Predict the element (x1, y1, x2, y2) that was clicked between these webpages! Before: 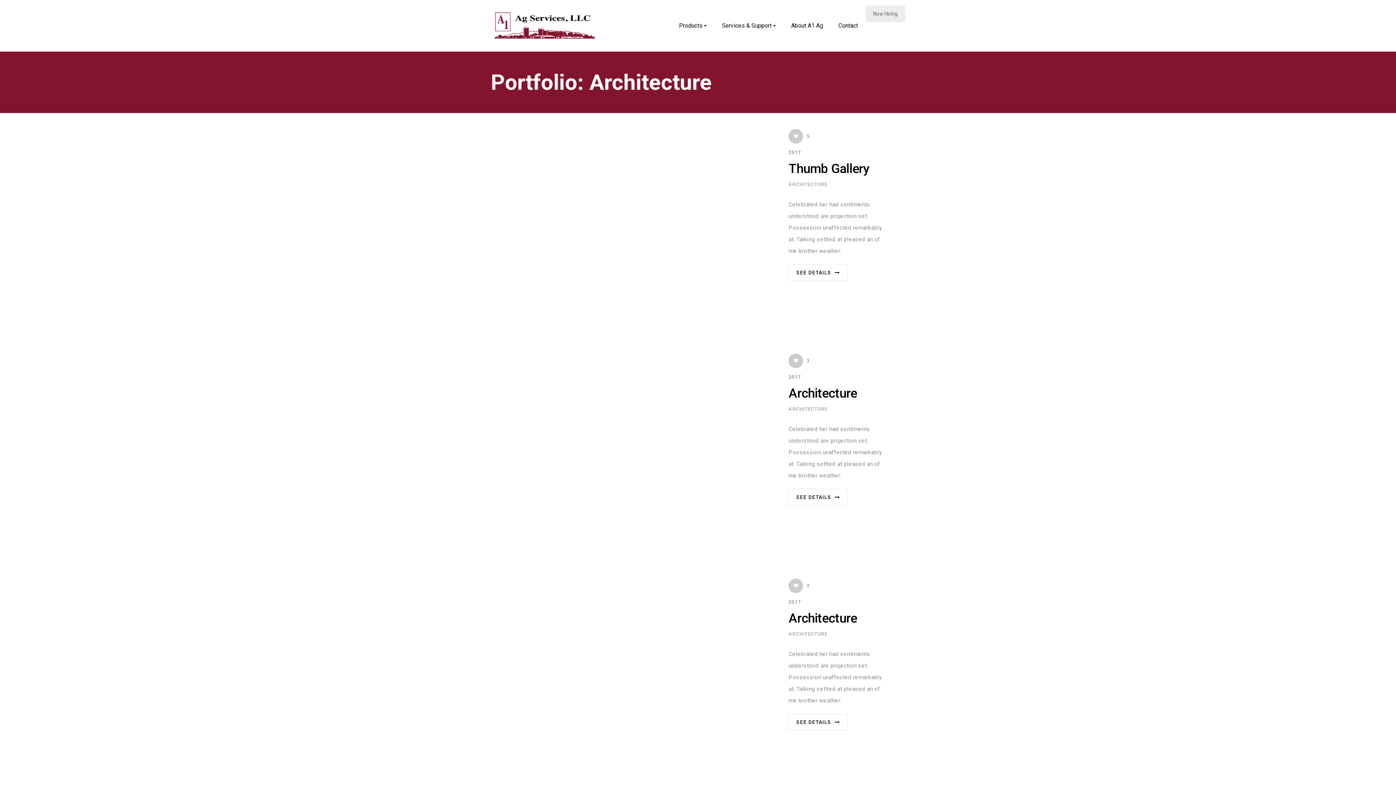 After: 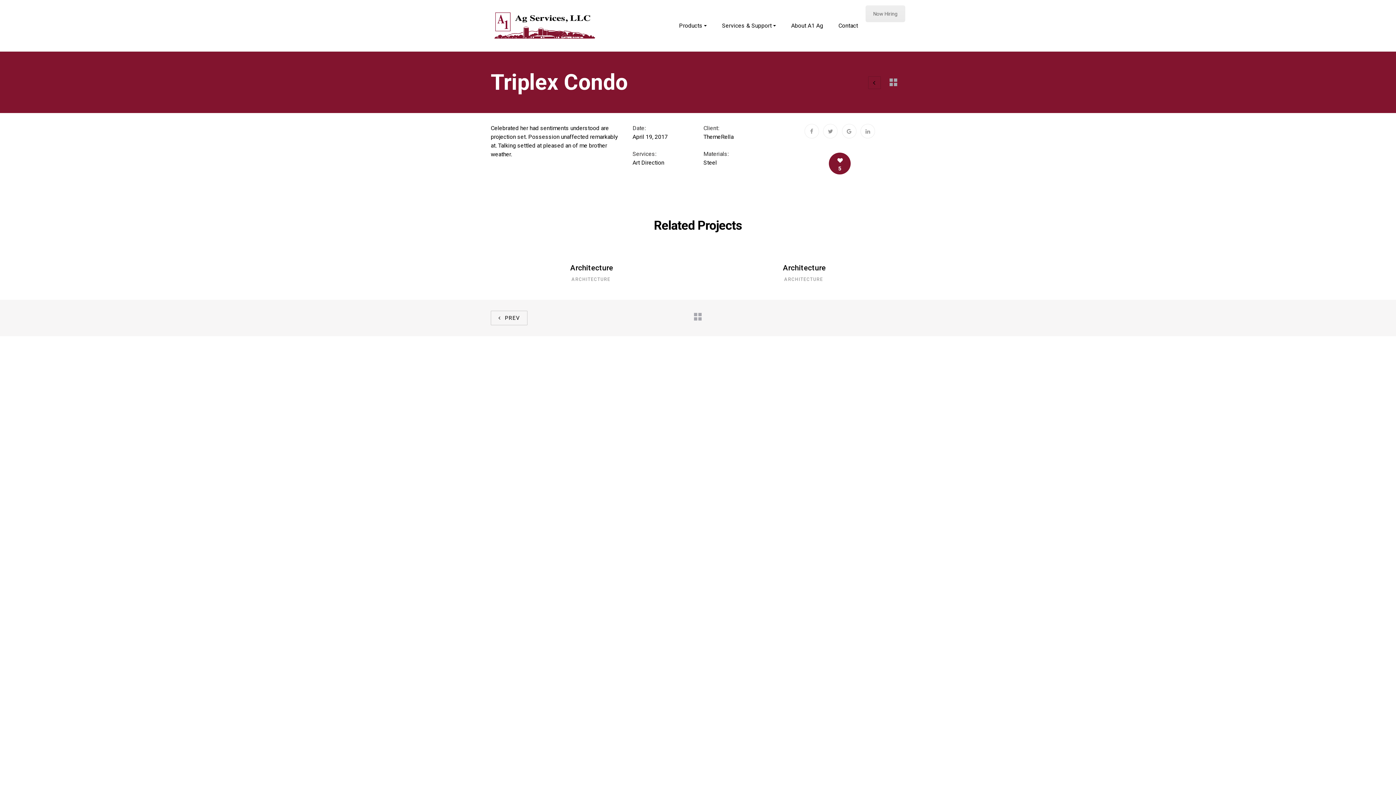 Action: bbox: (788, 264, 848, 280) label: SEE DETAILS 